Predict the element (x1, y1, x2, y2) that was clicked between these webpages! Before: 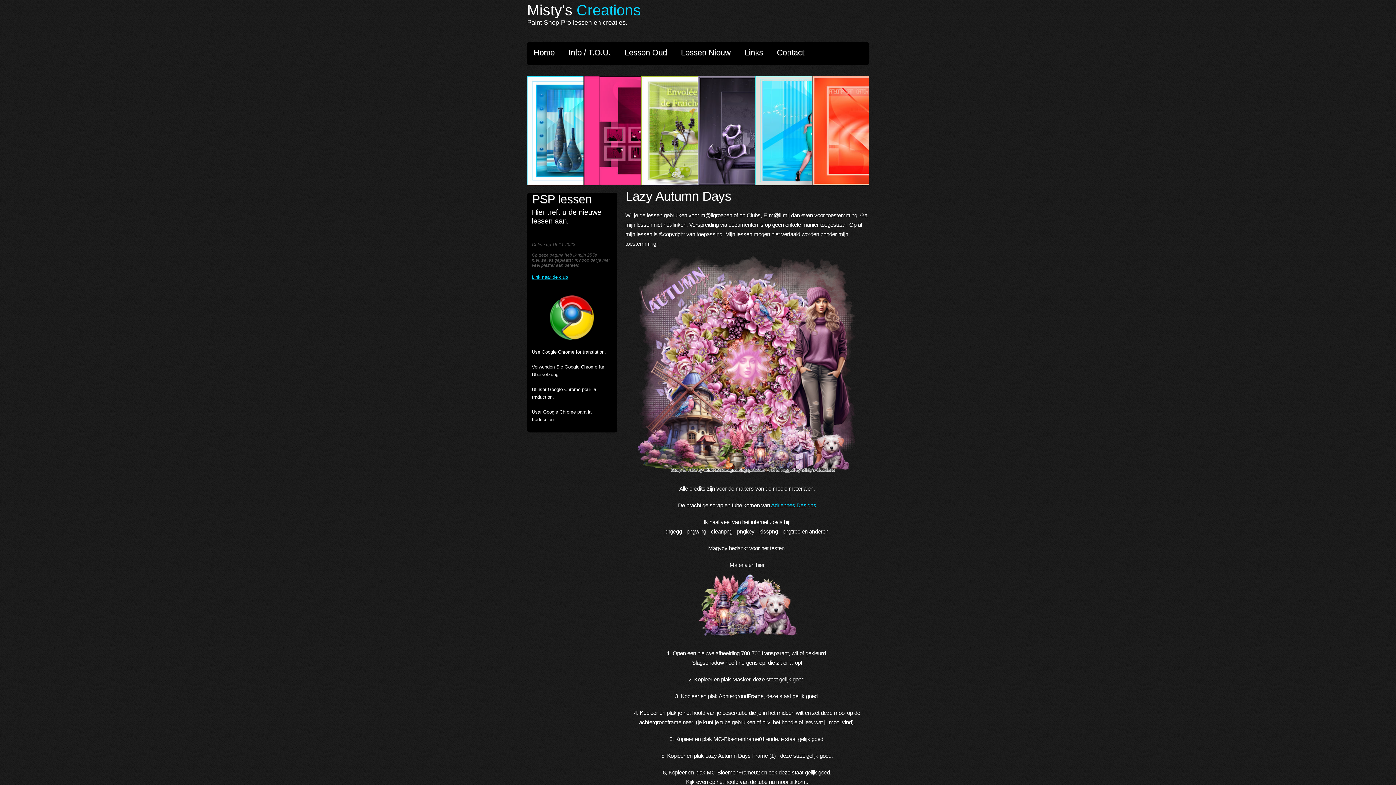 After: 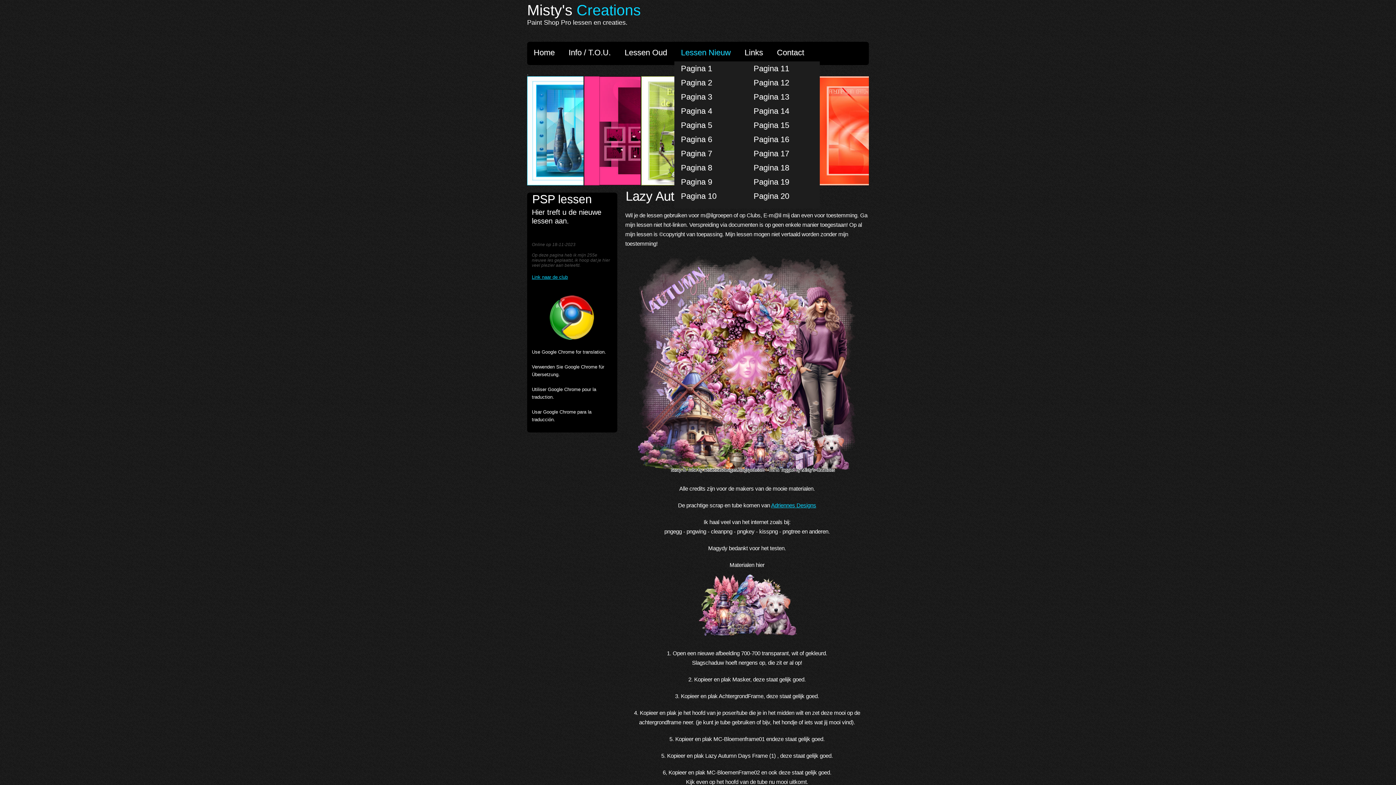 Action: bbox: (674, 45, 737, 59) label: Lessen Nieuw